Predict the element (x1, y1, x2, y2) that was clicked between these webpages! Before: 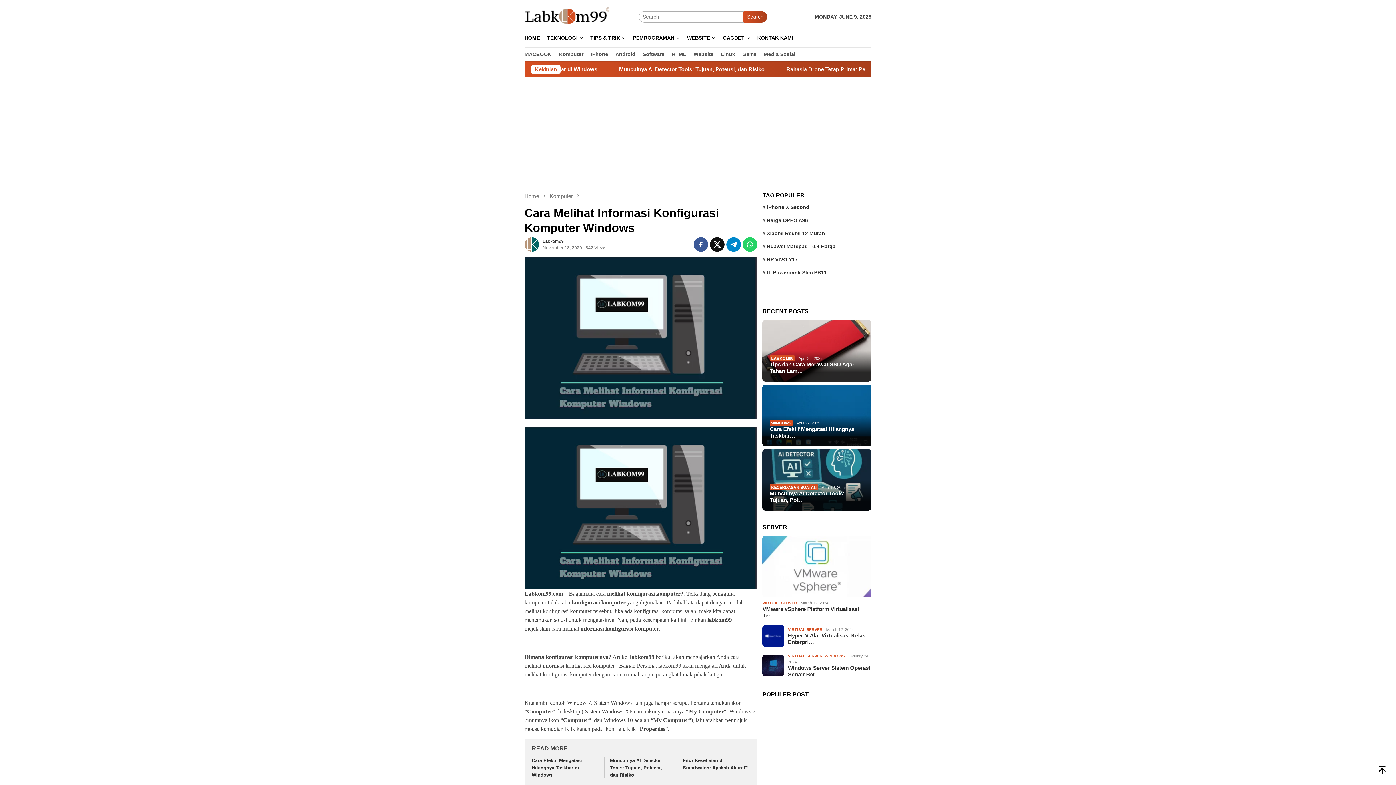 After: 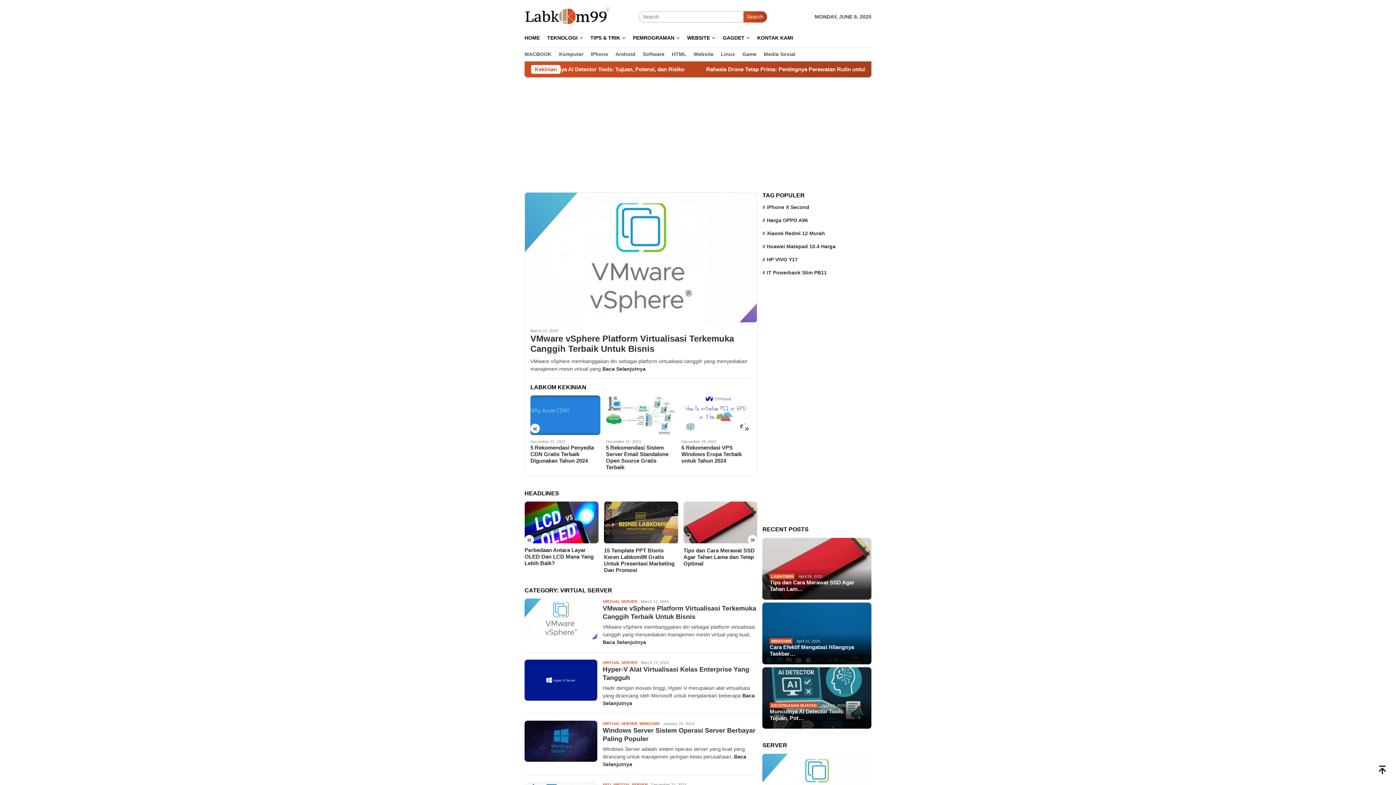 Action: label: VIRTUAL SERVER bbox: (788, 654, 822, 658)